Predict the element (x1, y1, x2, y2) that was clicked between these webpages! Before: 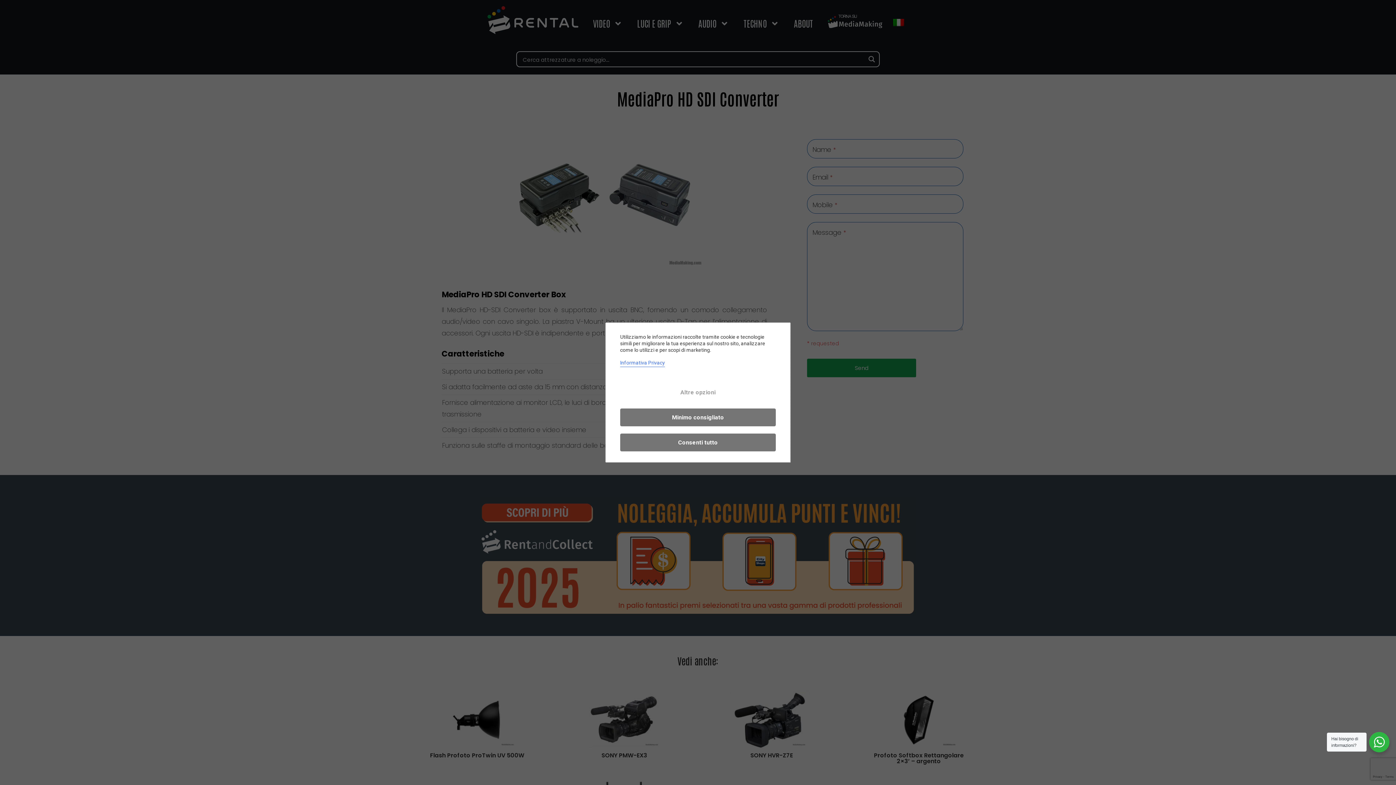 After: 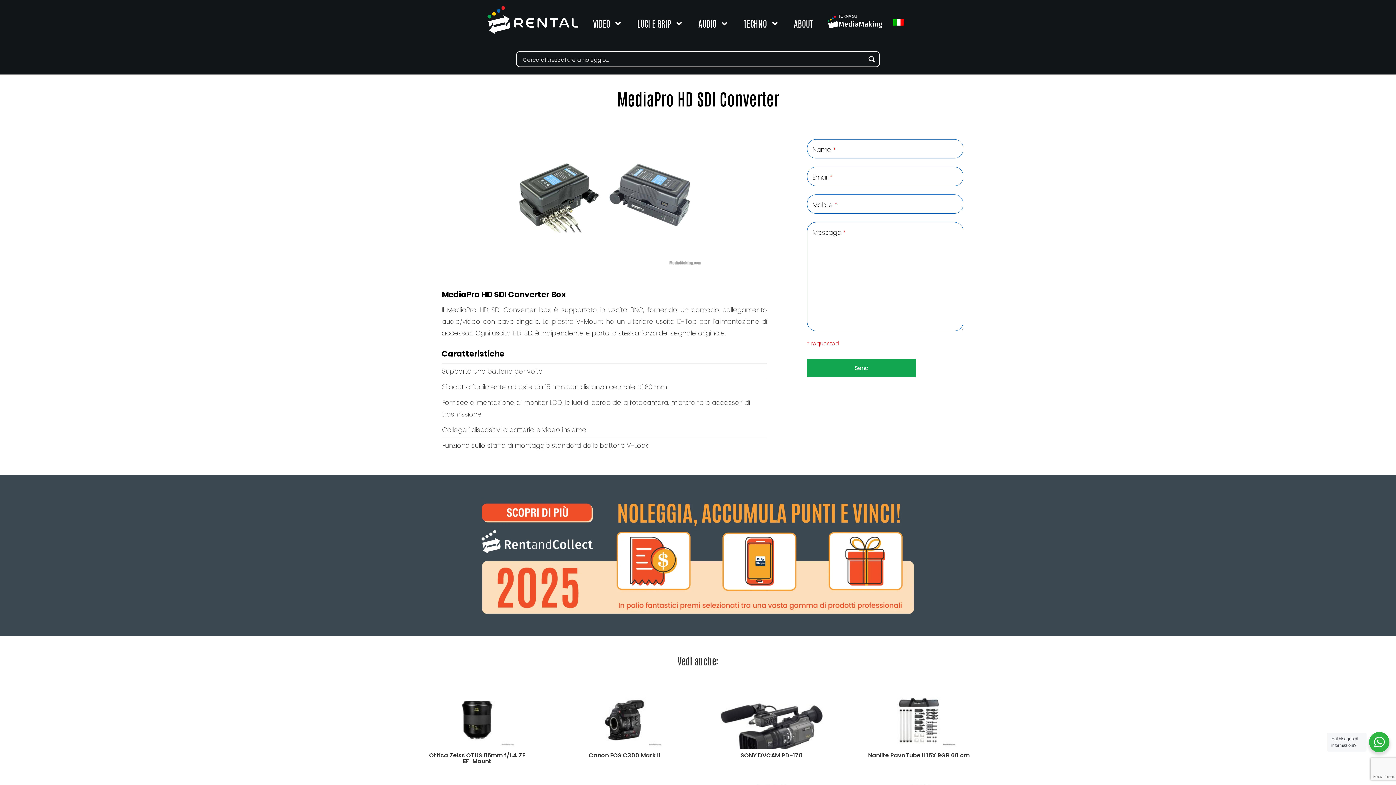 Action: label: Minimo consigliato bbox: (620, 408, 776, 426)